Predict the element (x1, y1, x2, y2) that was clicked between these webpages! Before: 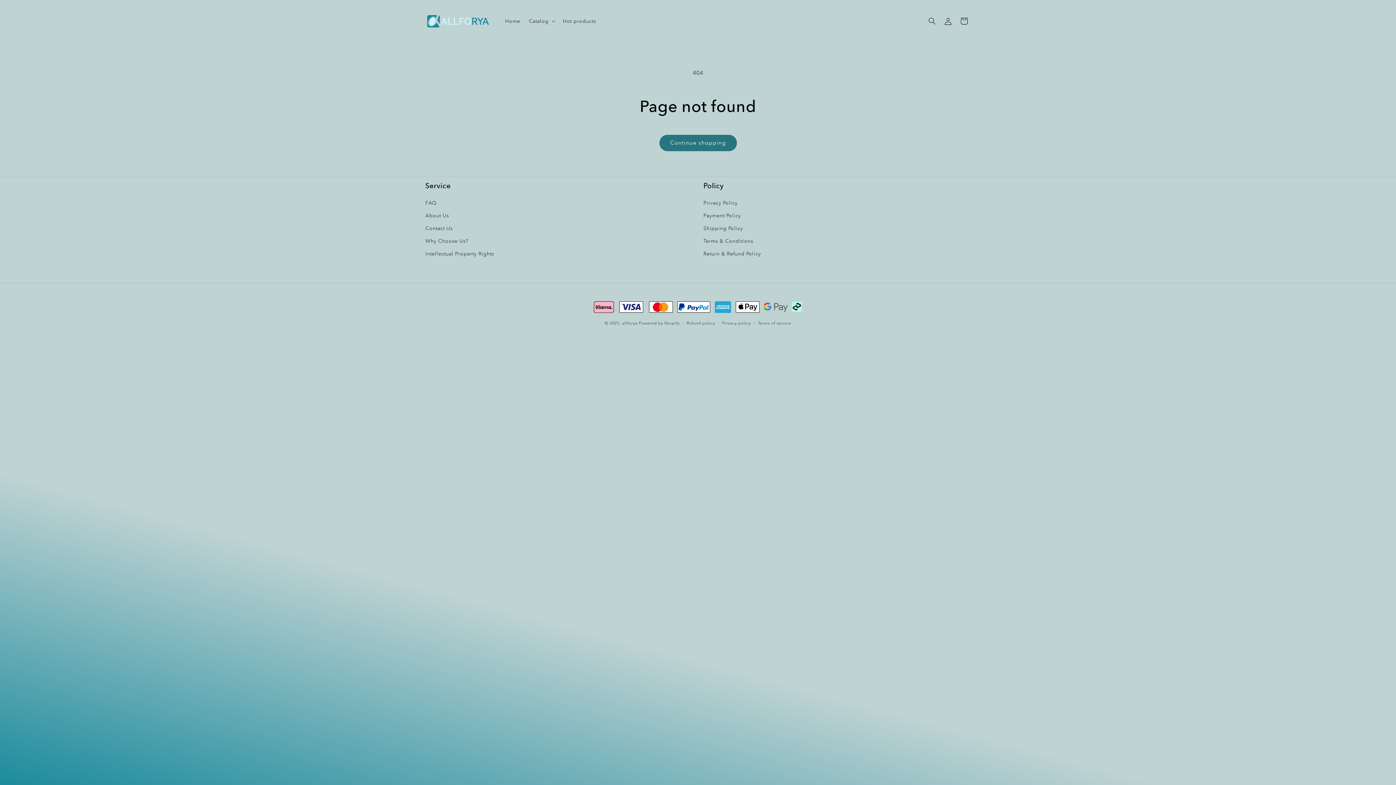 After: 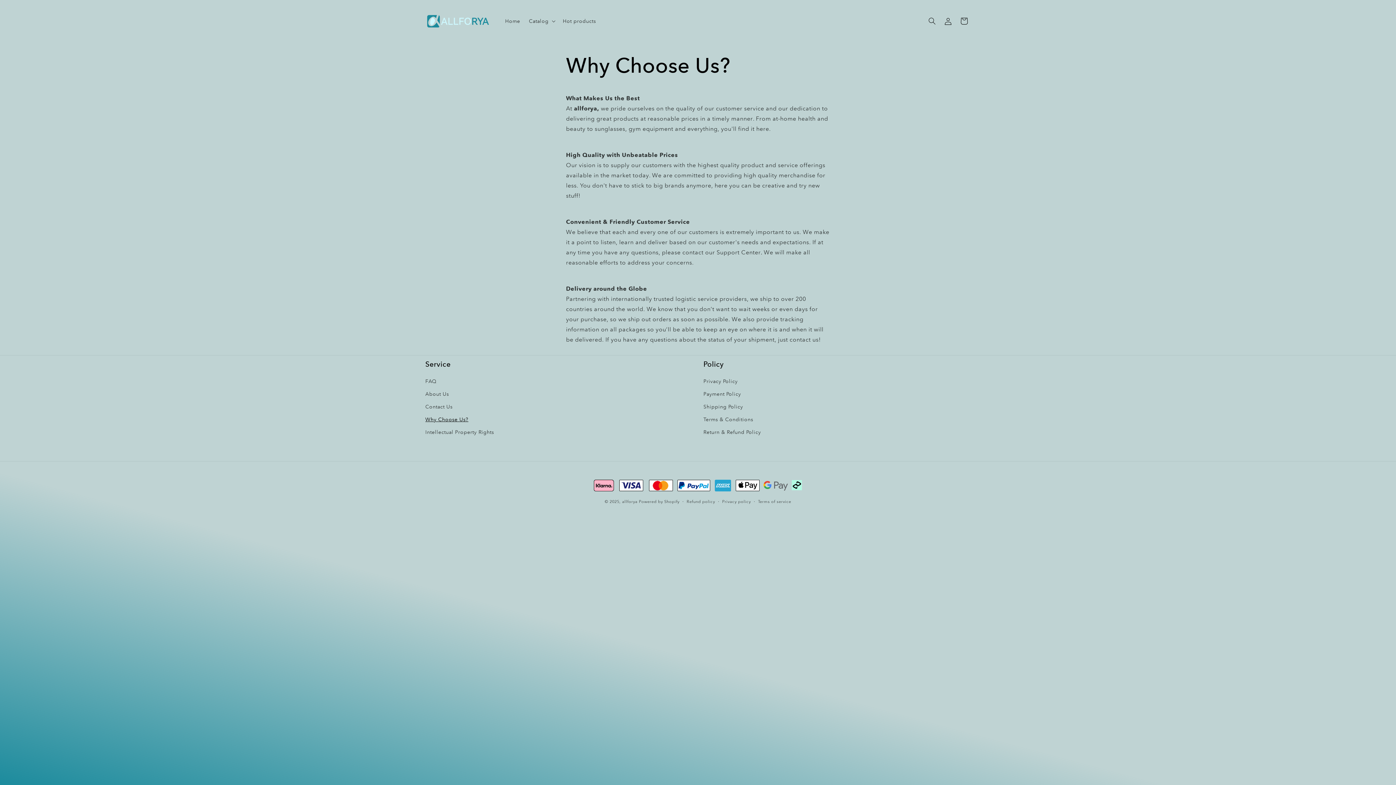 Action: bbox: (425, 234, 468, 247) label: Why Choose Us?